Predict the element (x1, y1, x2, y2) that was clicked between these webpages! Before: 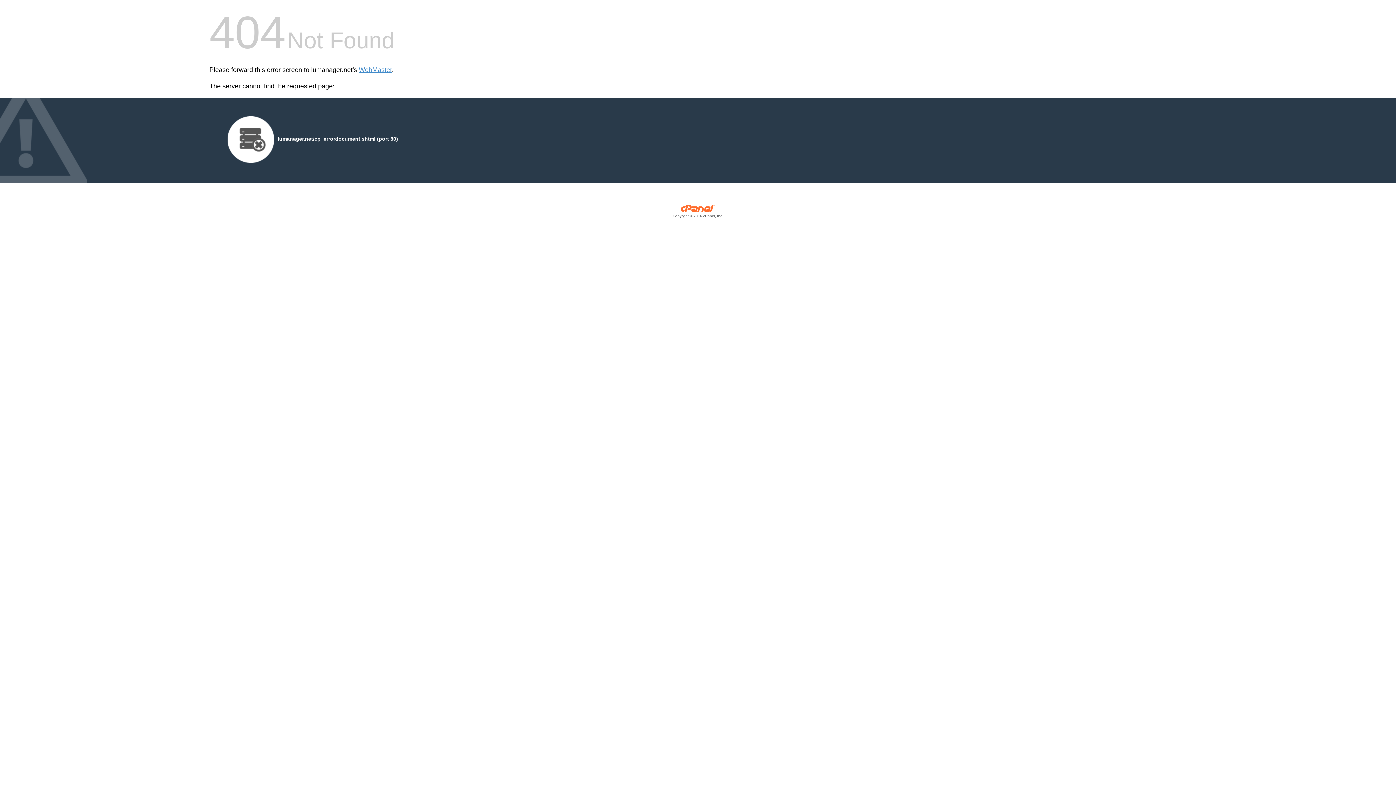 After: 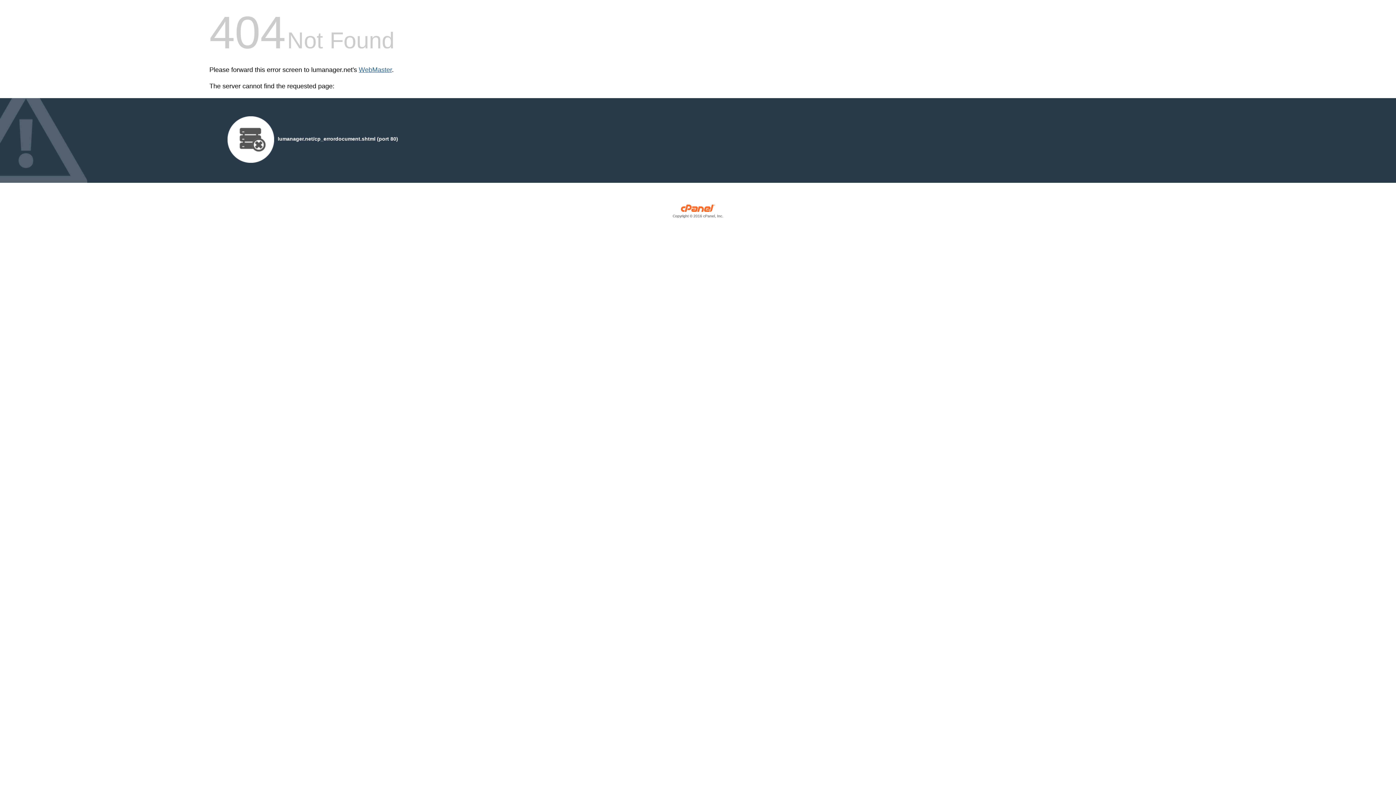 Action: bbox: (358, 66, 392, 73) label: WebMaster